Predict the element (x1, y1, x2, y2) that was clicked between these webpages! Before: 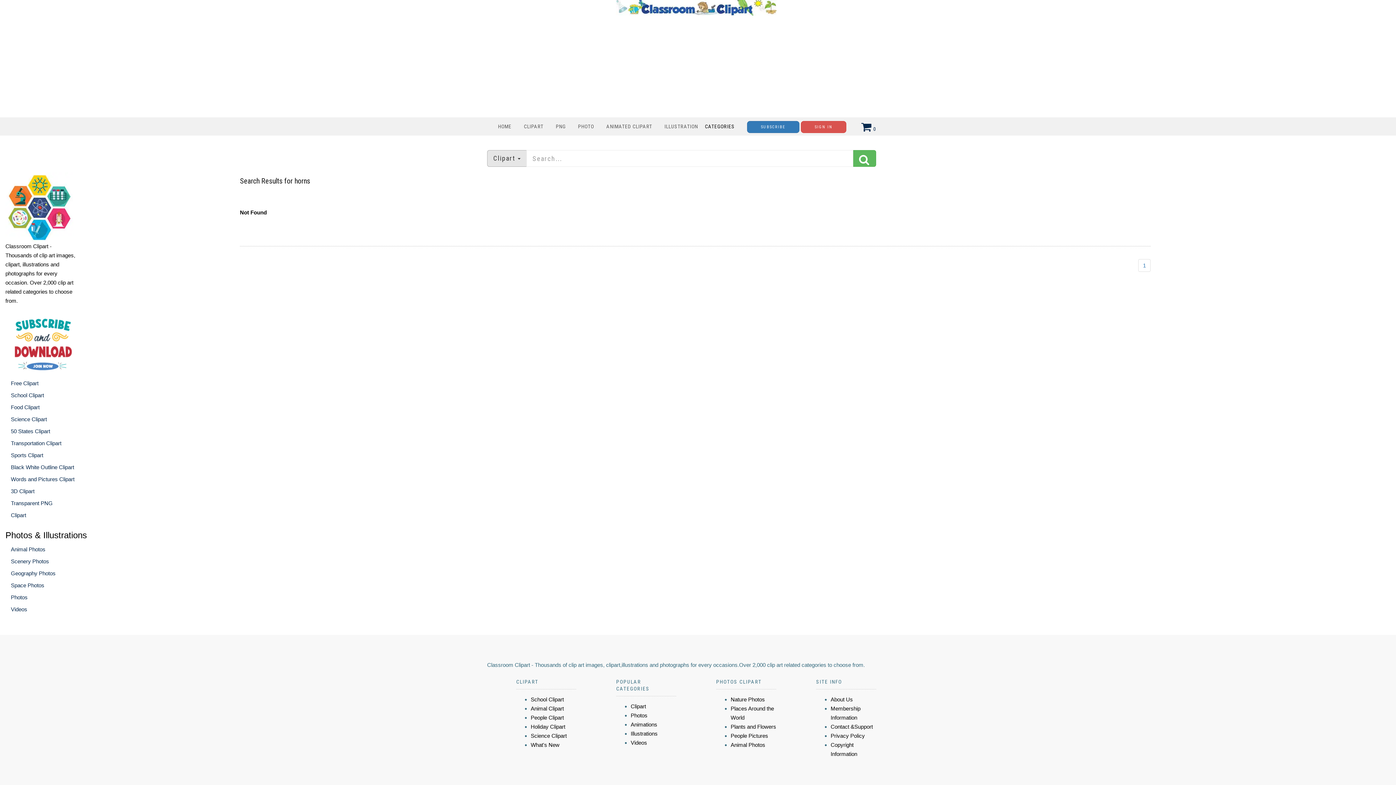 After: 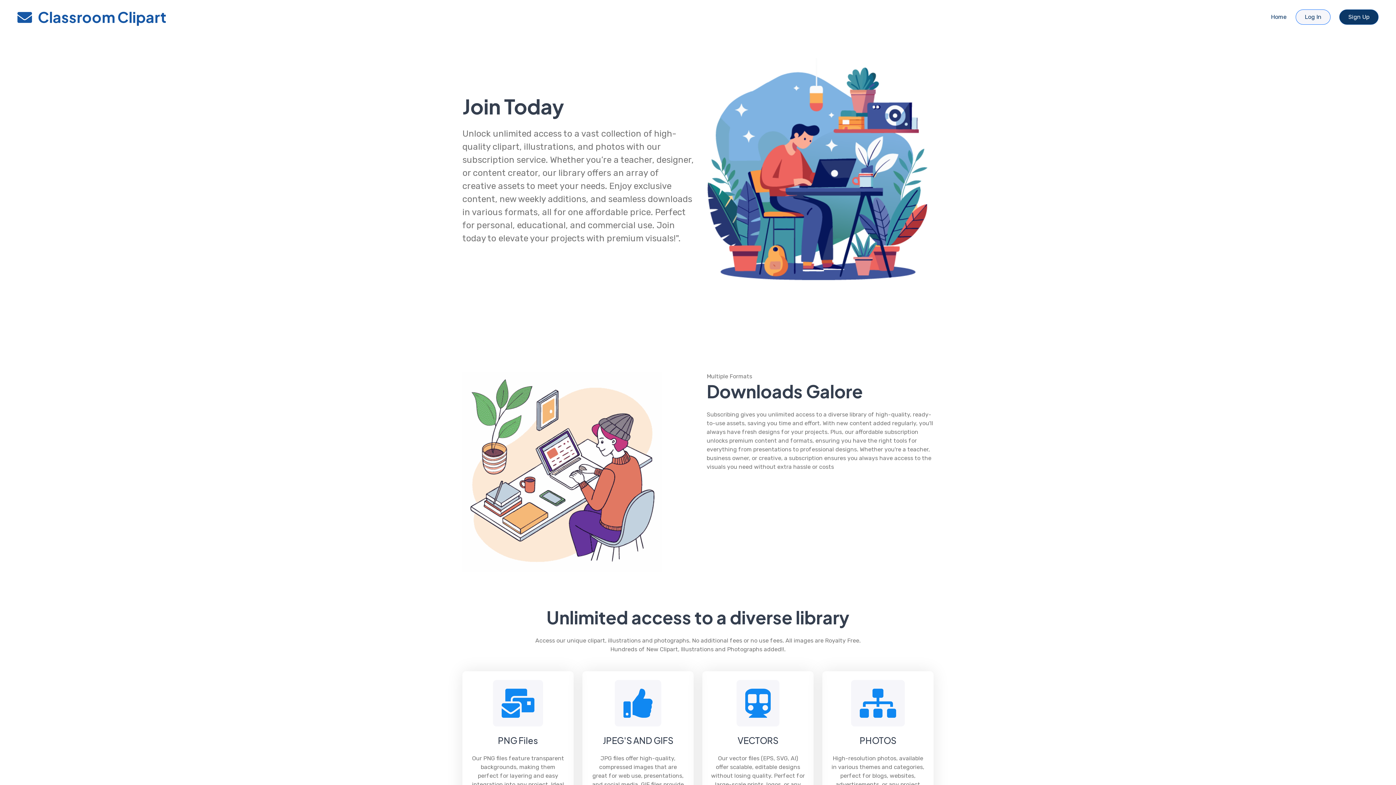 Action: bbox: (747, 123, 799, 129) label: SUBSCRIBE